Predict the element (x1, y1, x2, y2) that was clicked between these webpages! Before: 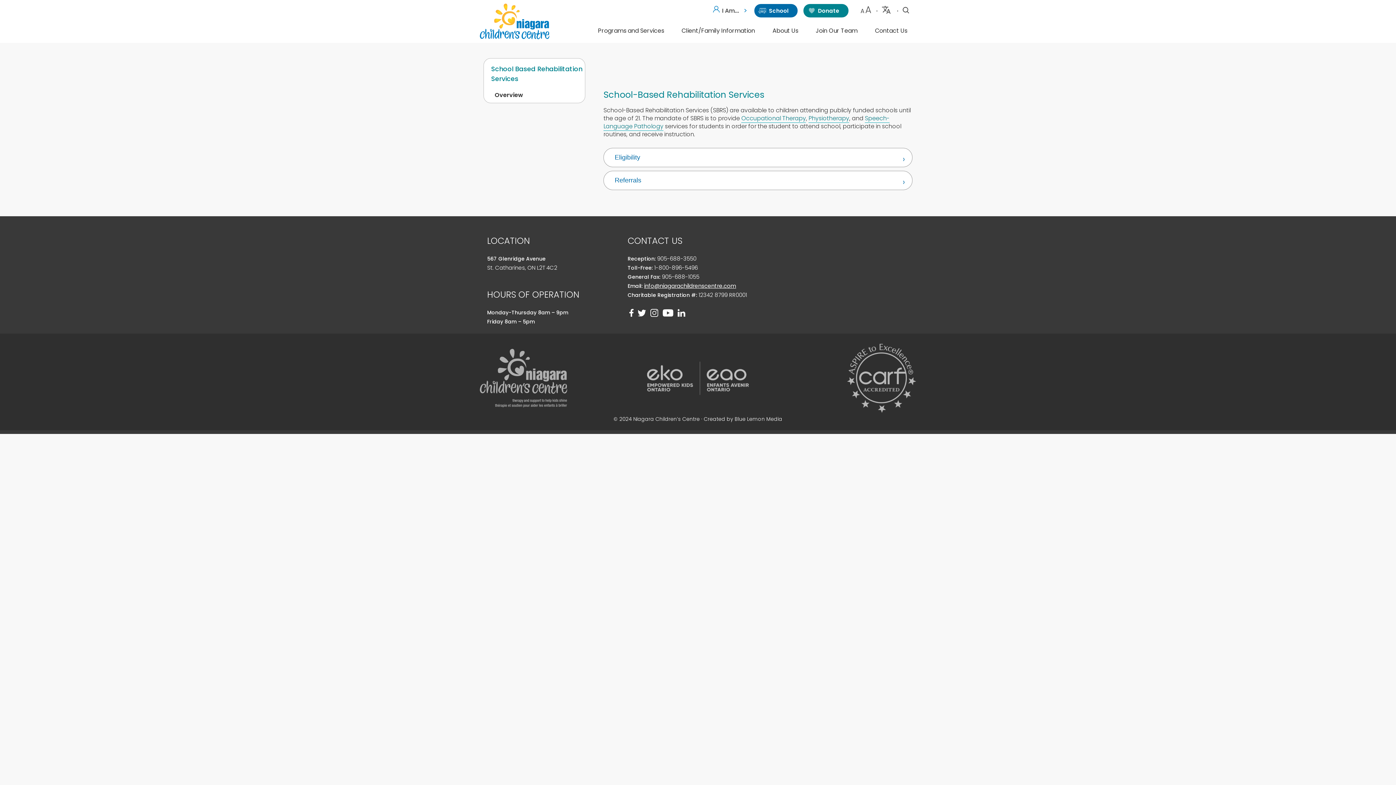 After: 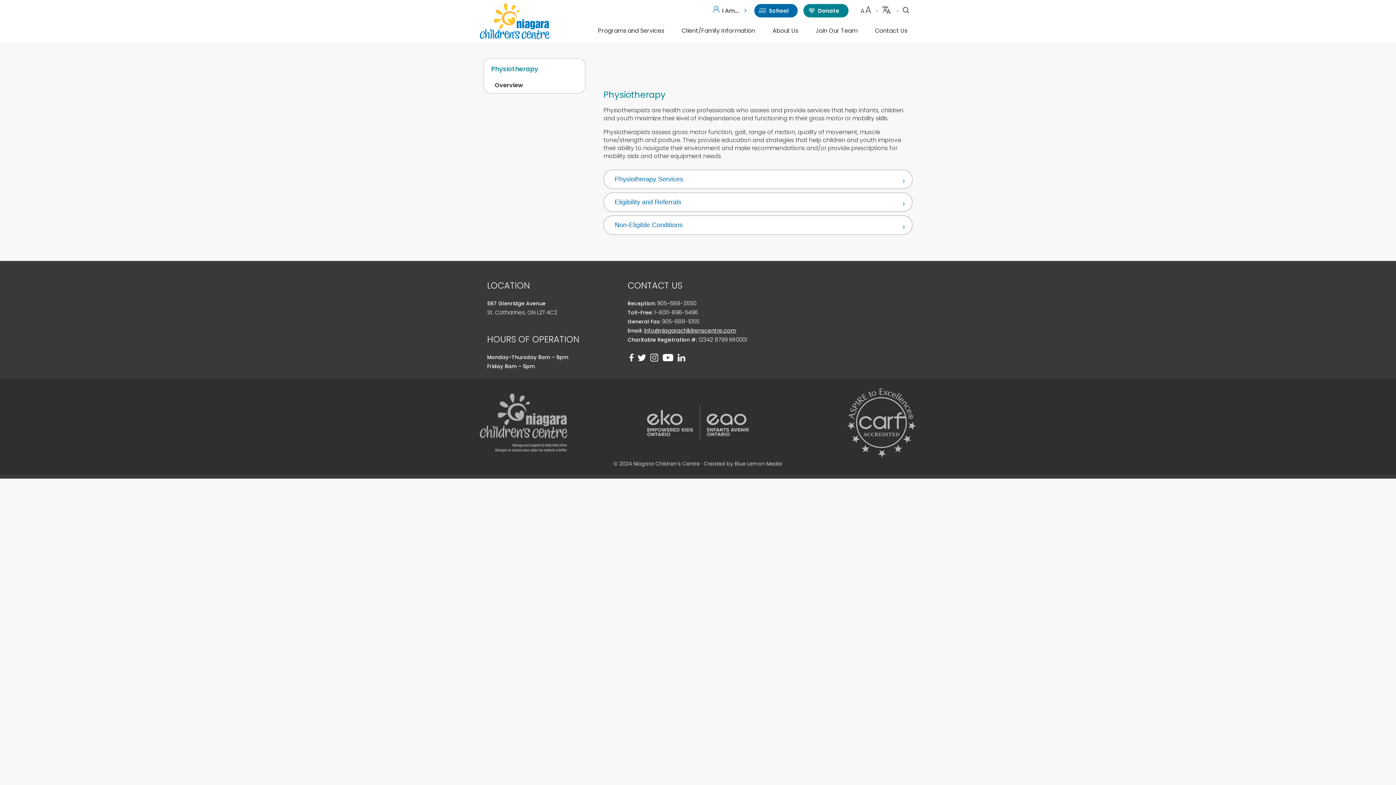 Action: bbox: (808, 114, 849, 122) label: Physiotherapy